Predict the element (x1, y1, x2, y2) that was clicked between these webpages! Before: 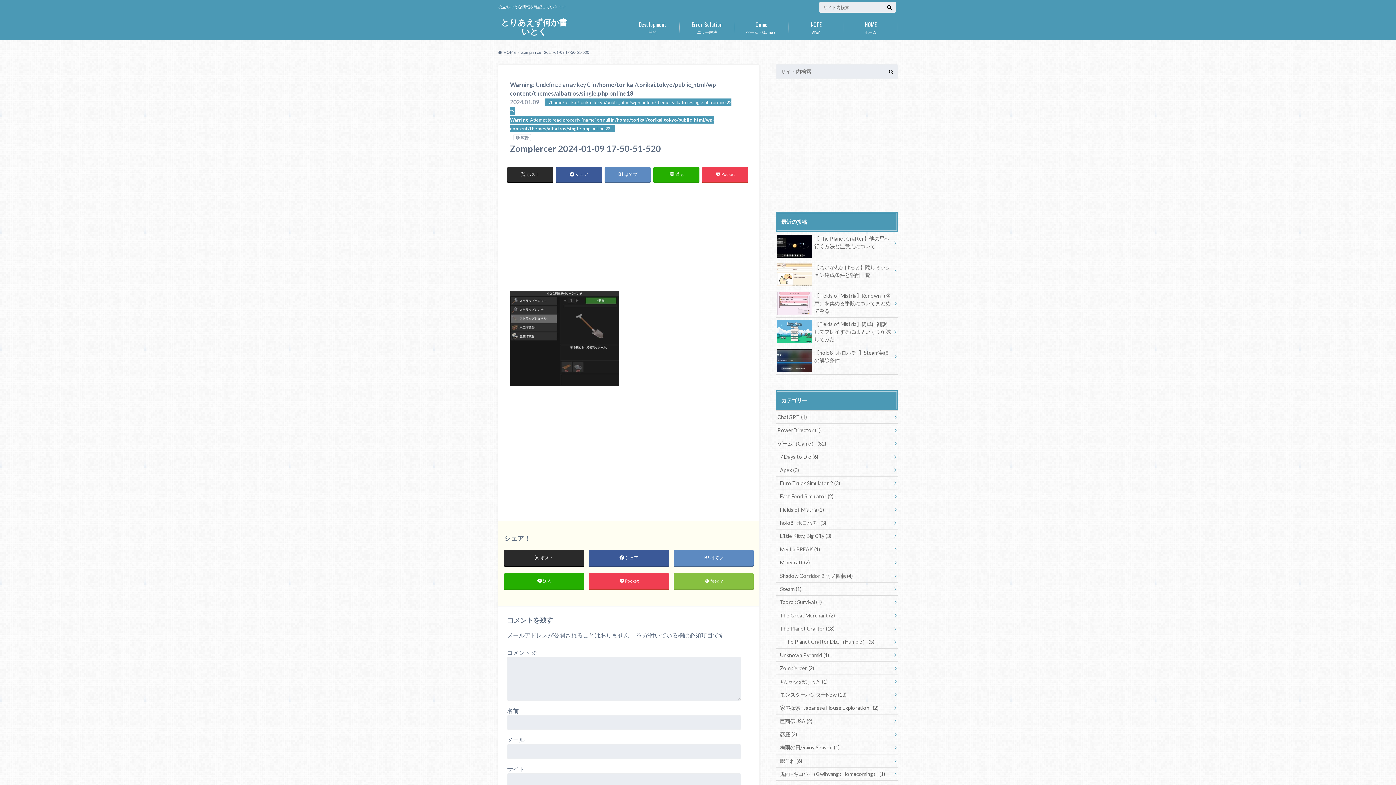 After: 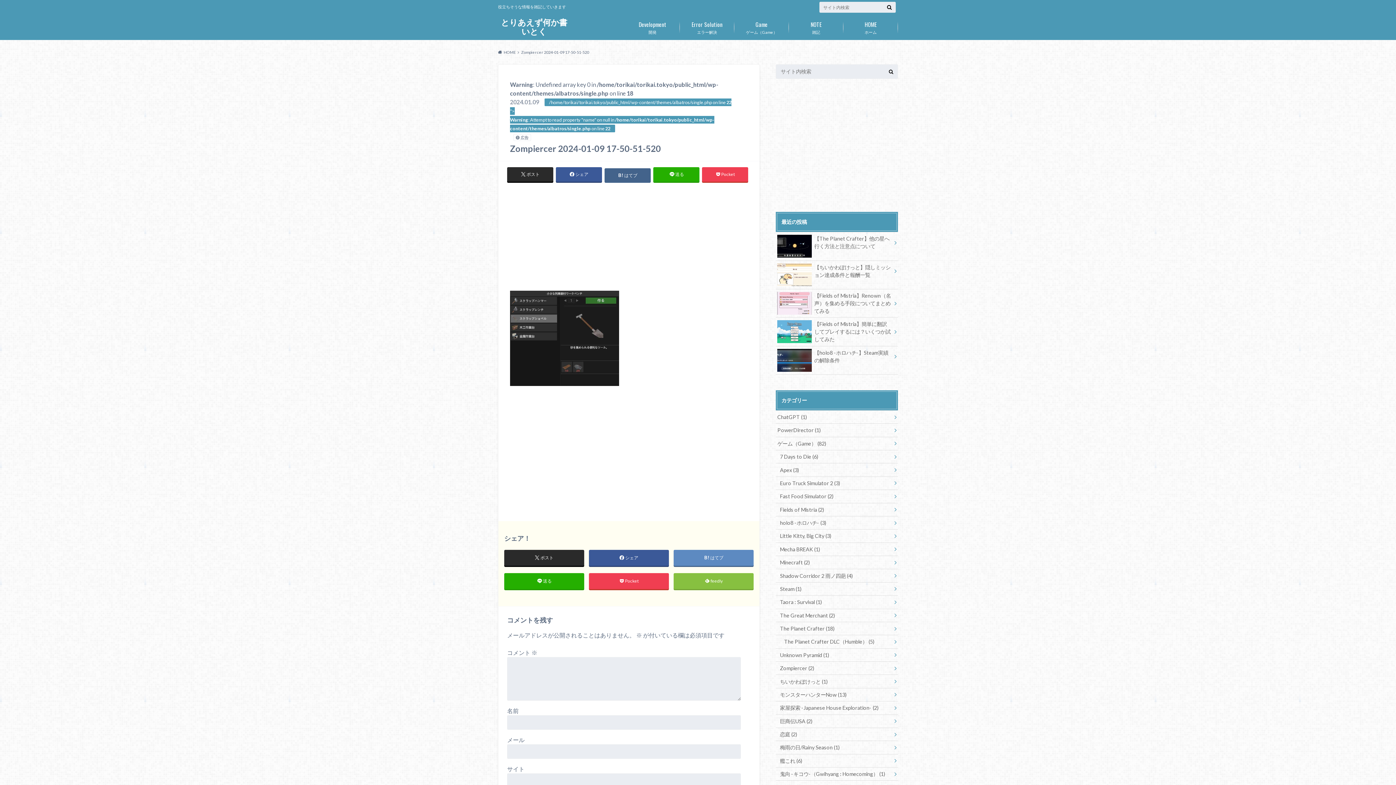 Action: label: はてブ bbox: (604, 167, 651, 181)